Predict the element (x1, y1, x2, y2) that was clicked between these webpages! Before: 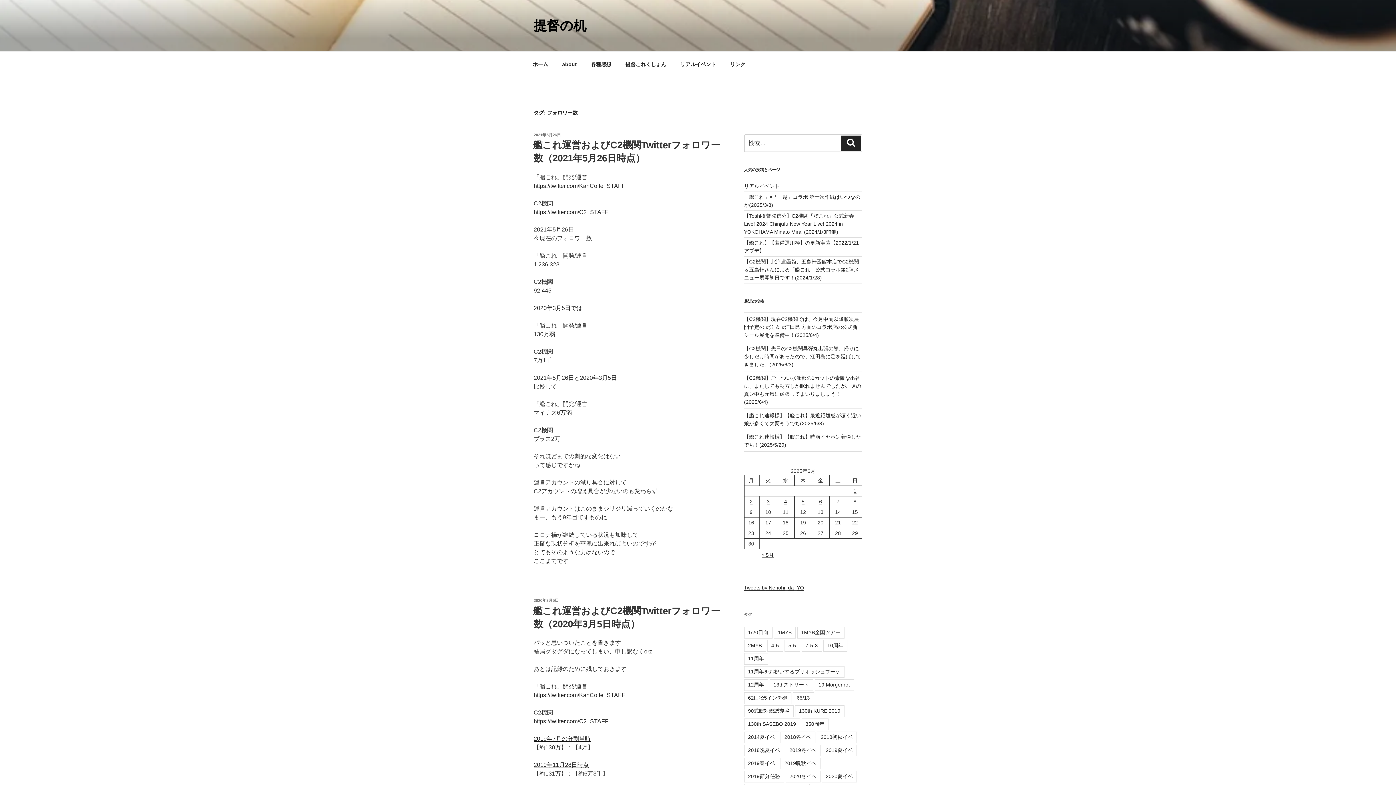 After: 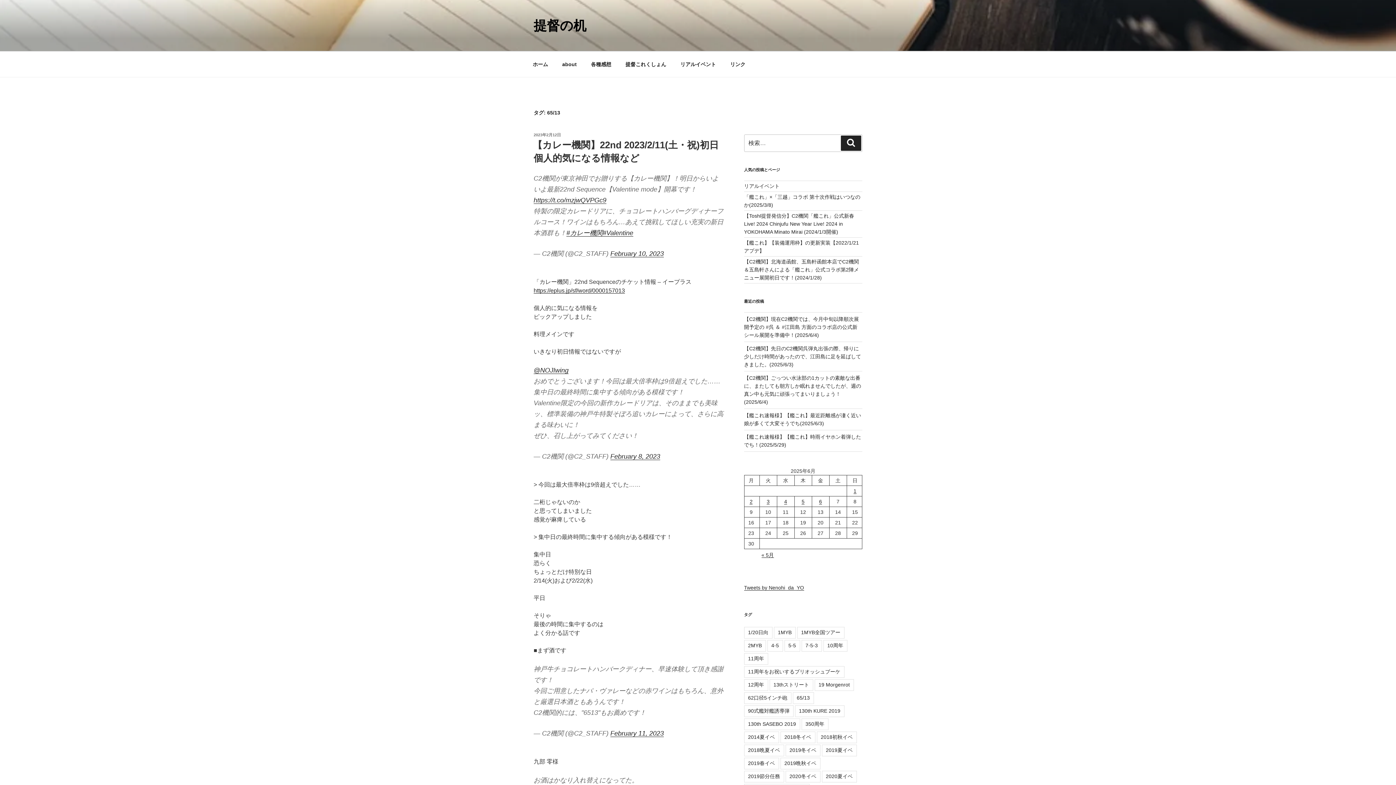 Action: label: 65/13 bbox: (792, 692, 814, 704)